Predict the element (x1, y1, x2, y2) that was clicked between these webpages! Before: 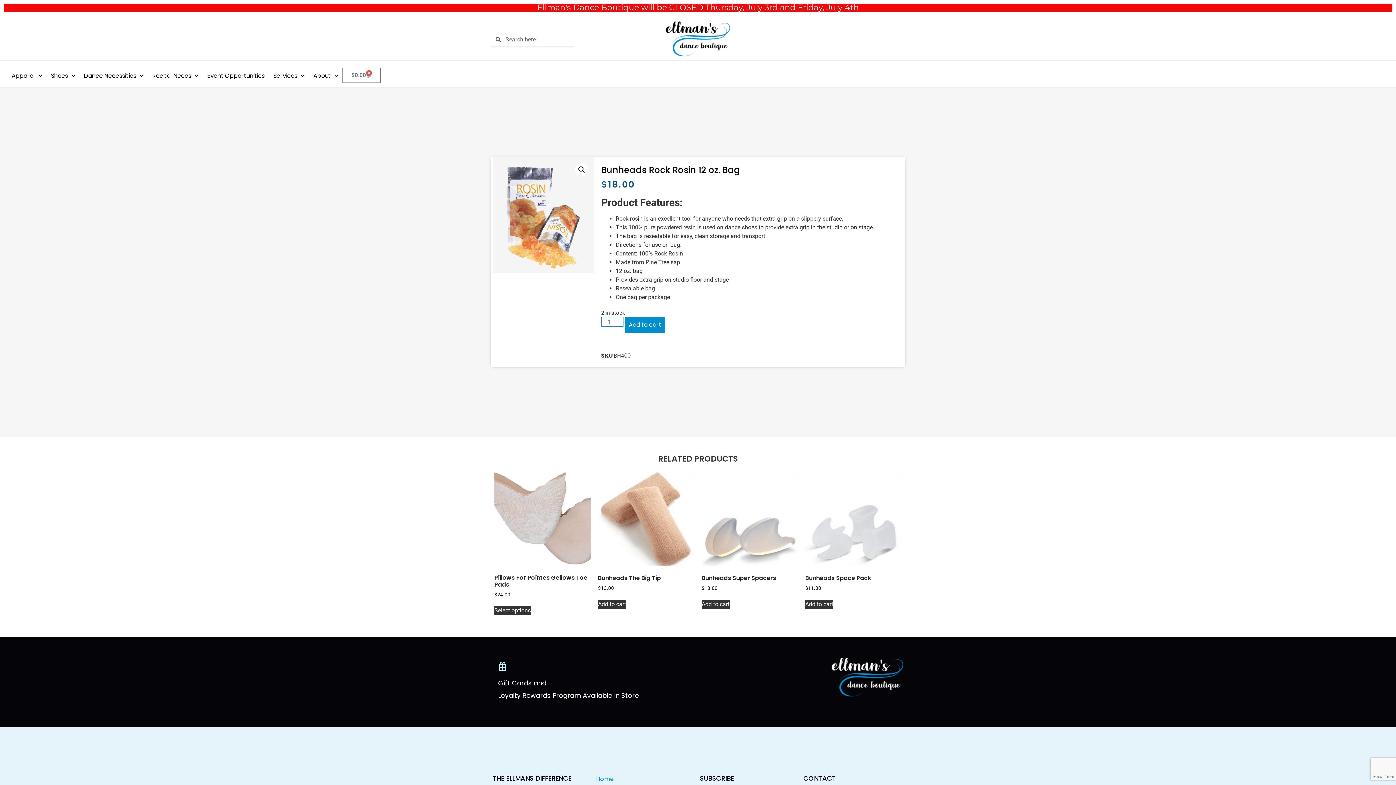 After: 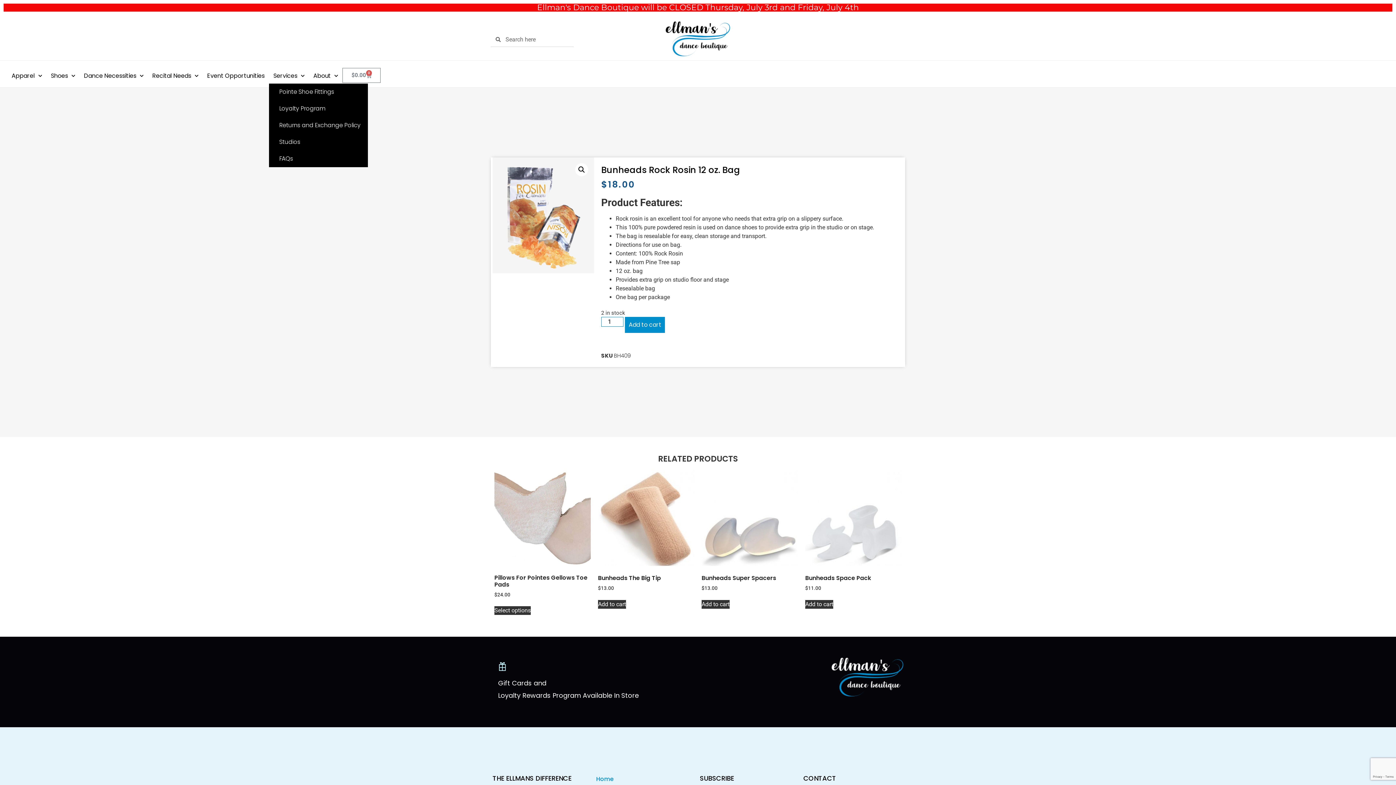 Action: label: Services bbox: (269, 68, 309, 83)